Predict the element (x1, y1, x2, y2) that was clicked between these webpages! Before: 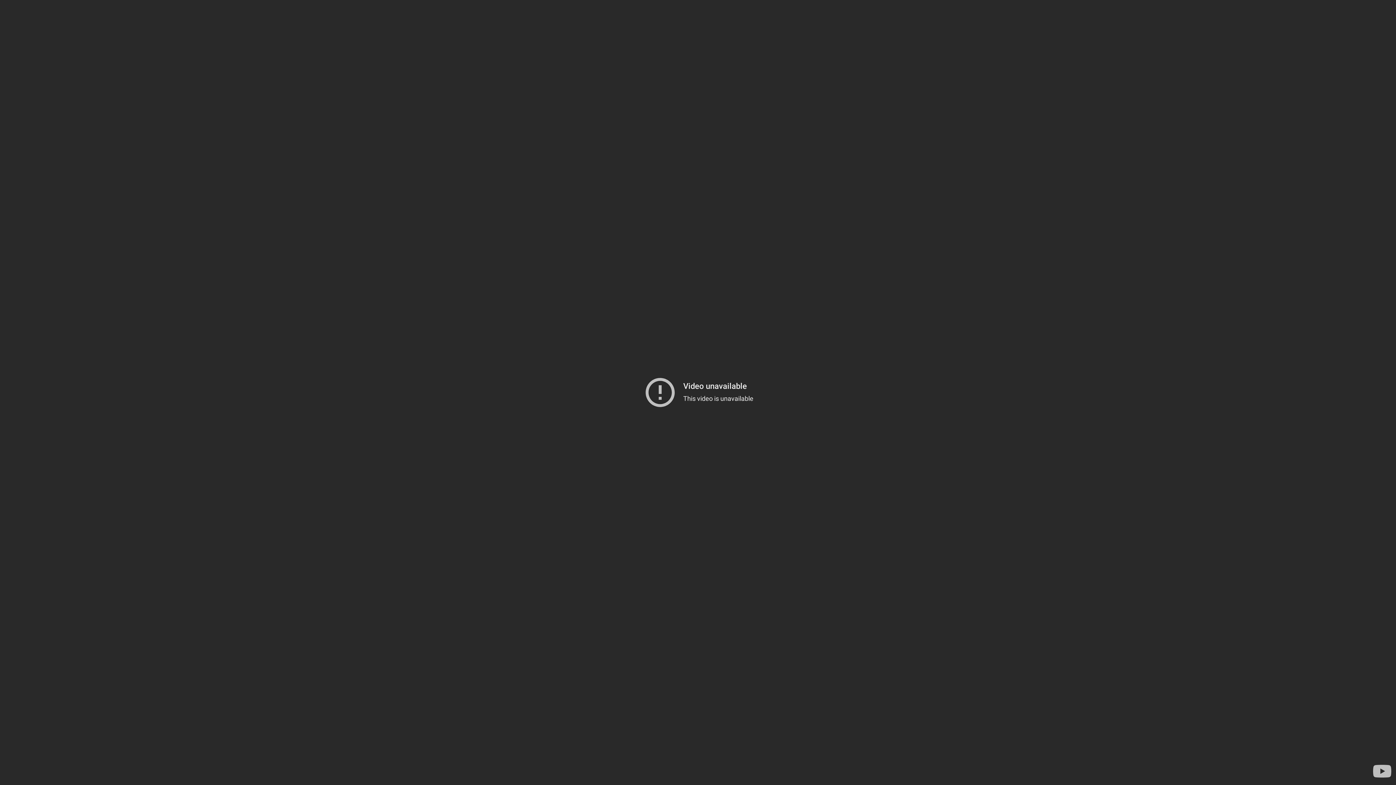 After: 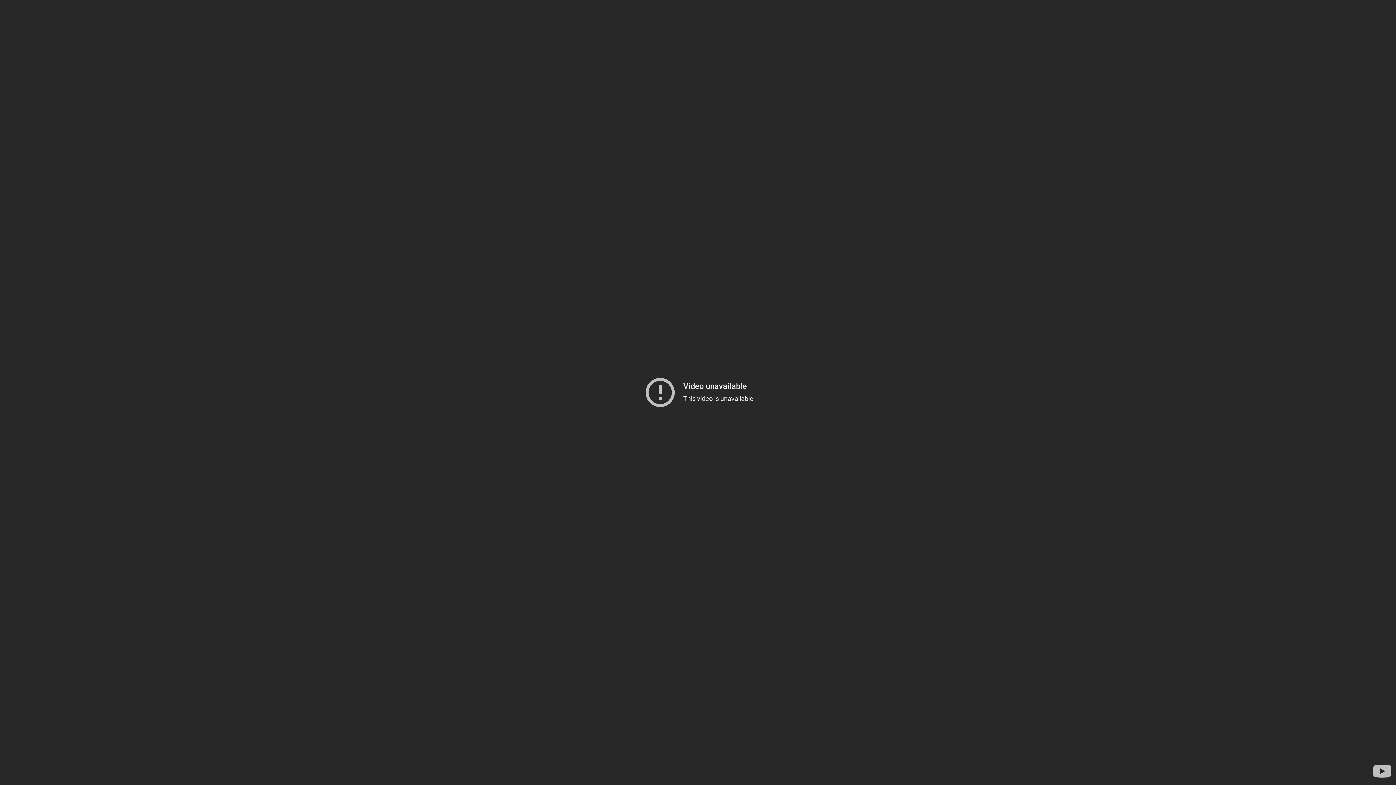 Action: label: Visit YouTube to search for more videos bbox: (1371, 760, 1393, 782)